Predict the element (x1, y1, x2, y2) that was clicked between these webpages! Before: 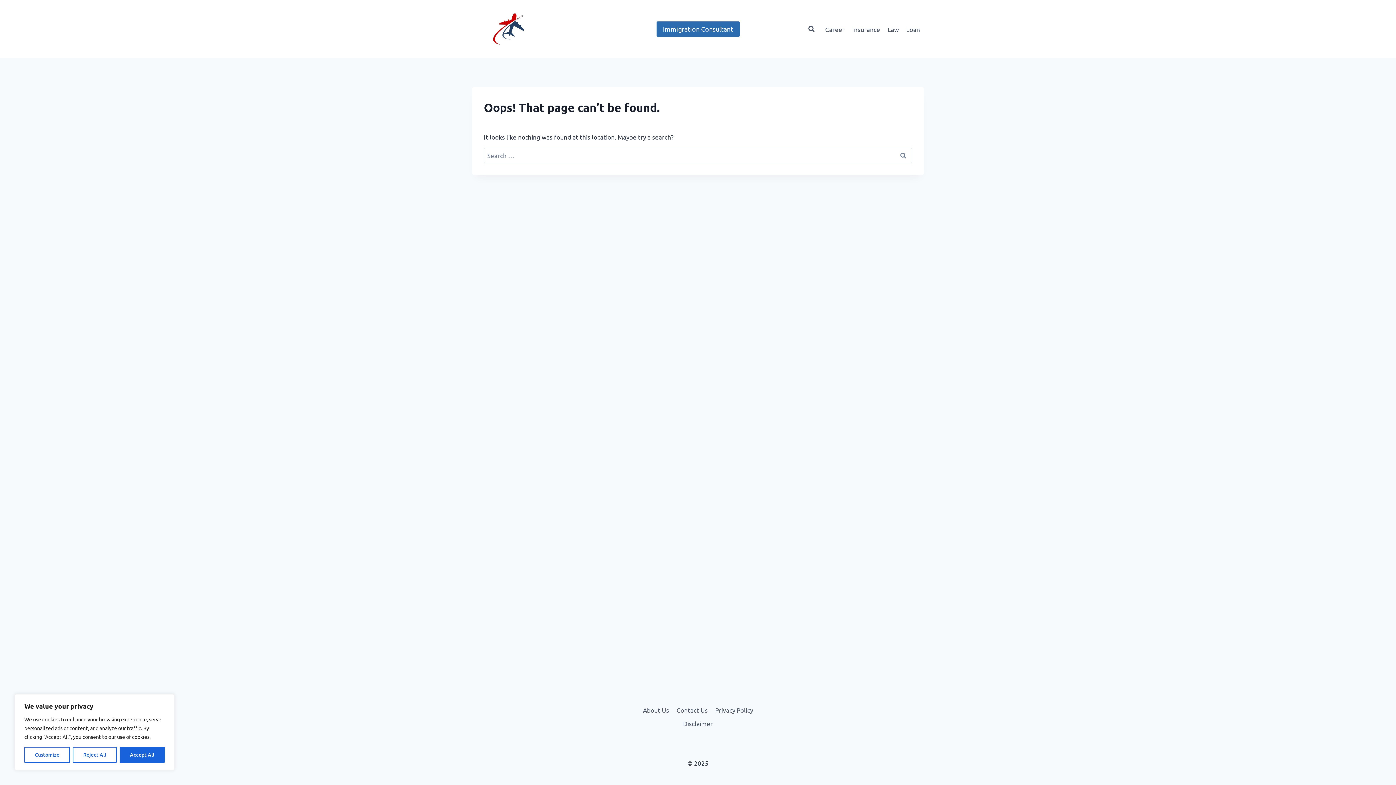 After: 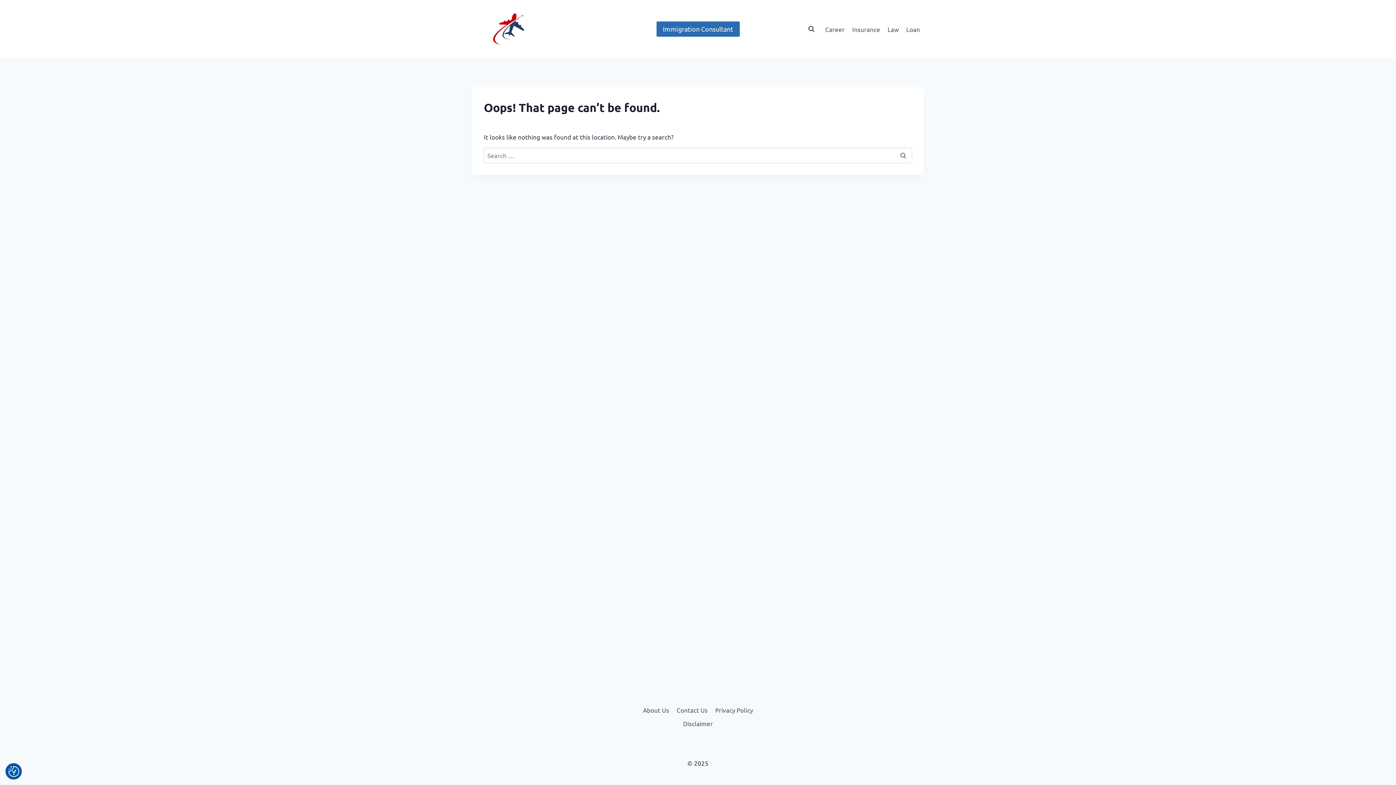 Action: label: Reject All bbox: (72, 747, 116, 763)